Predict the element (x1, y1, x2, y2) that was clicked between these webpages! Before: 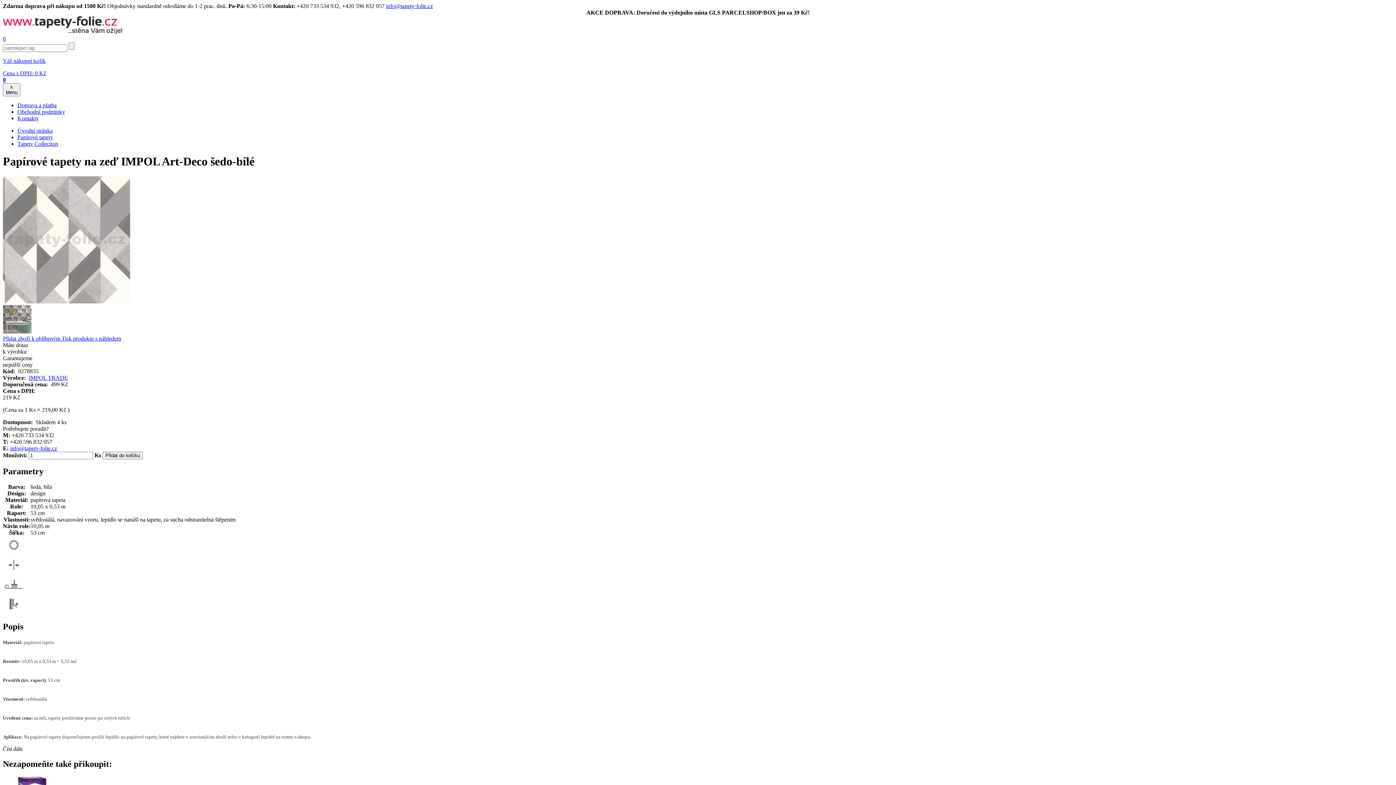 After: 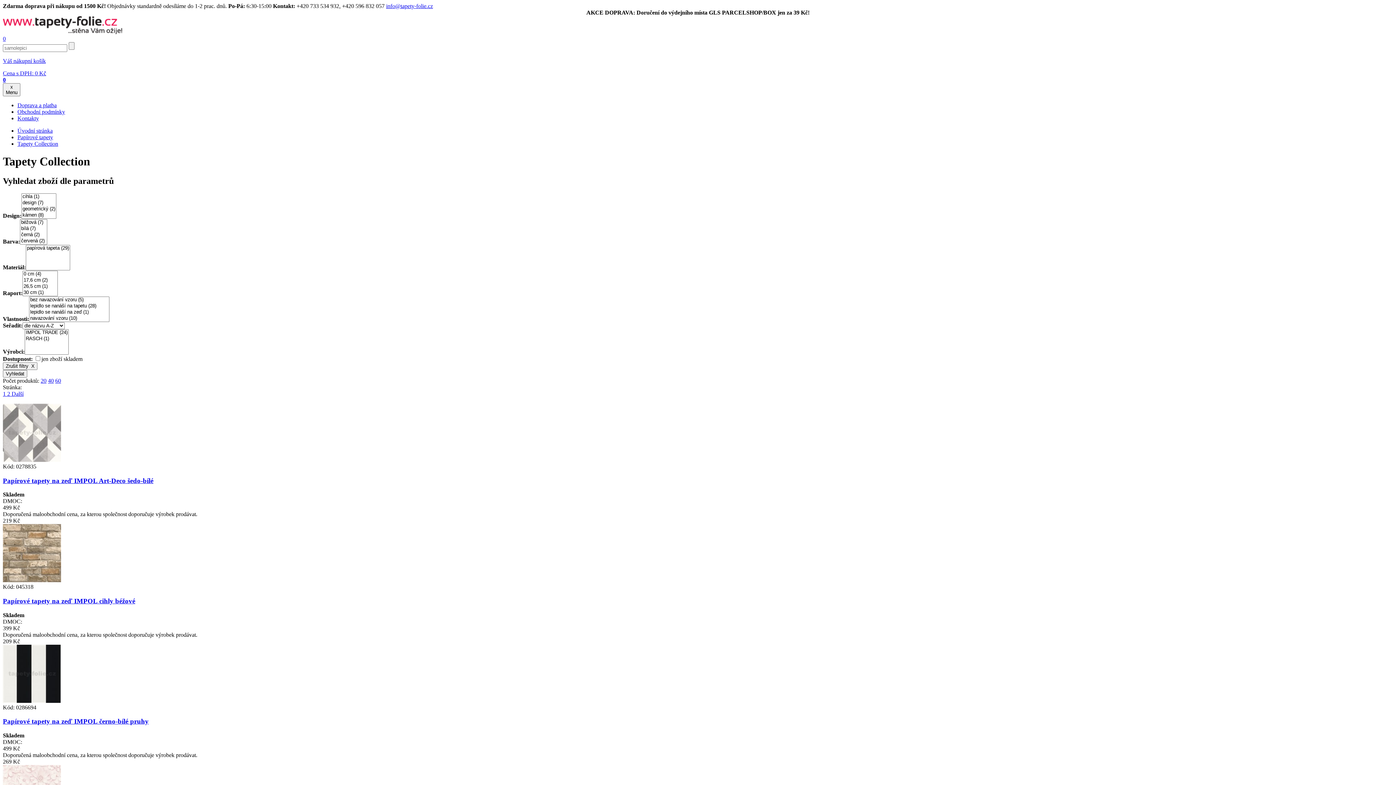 Action: label: Tapety Collection bbox: (17, 140, 58, 146)